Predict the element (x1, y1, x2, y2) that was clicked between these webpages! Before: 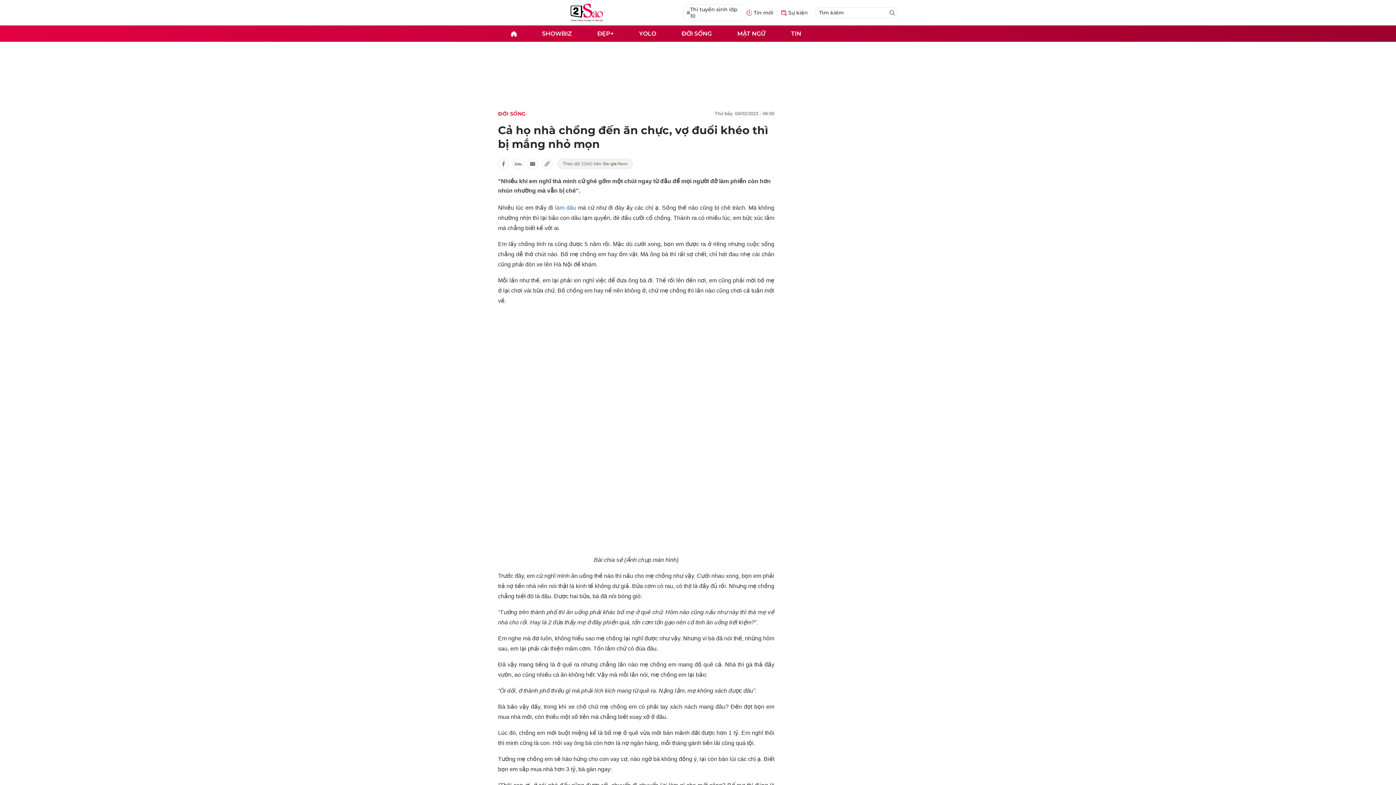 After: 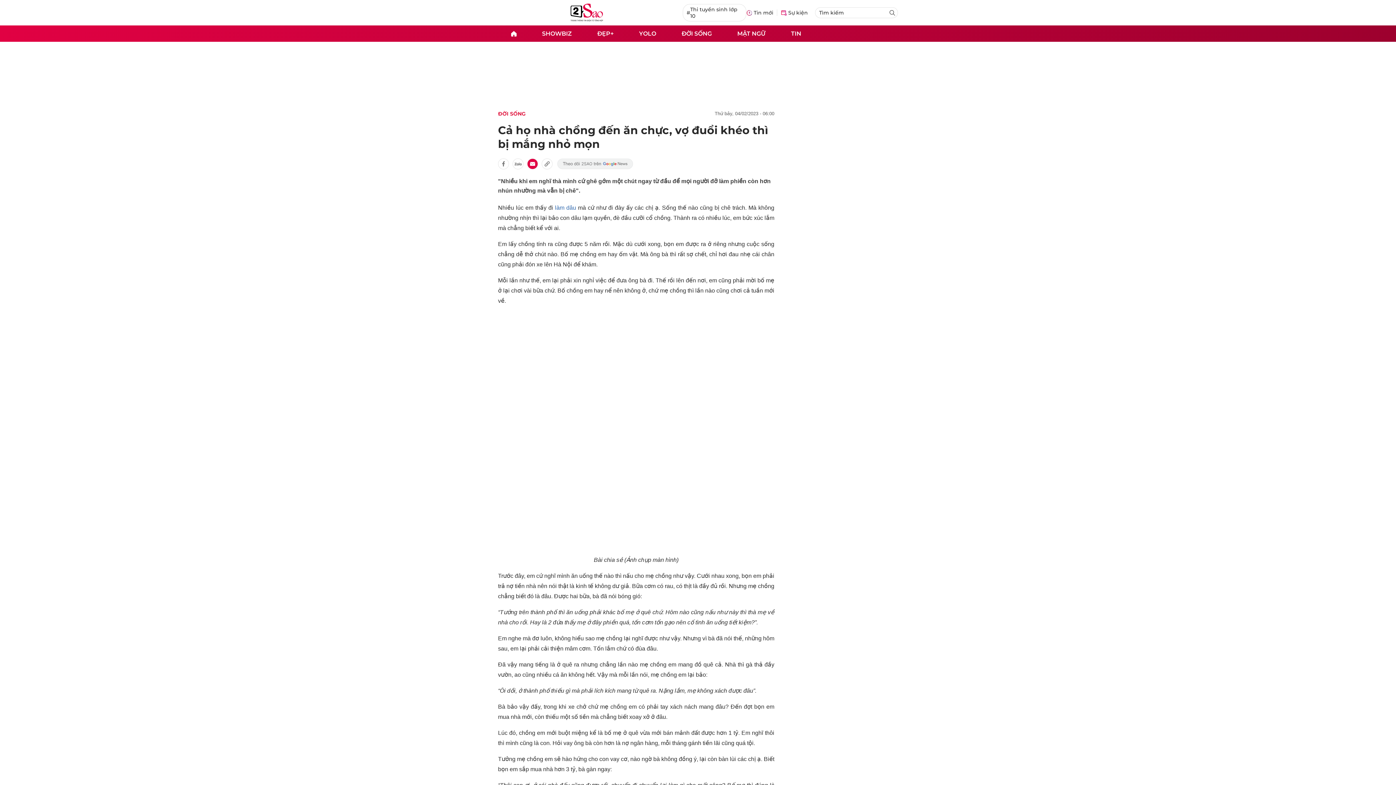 Action: bbox: (527, 158, 538, 169)